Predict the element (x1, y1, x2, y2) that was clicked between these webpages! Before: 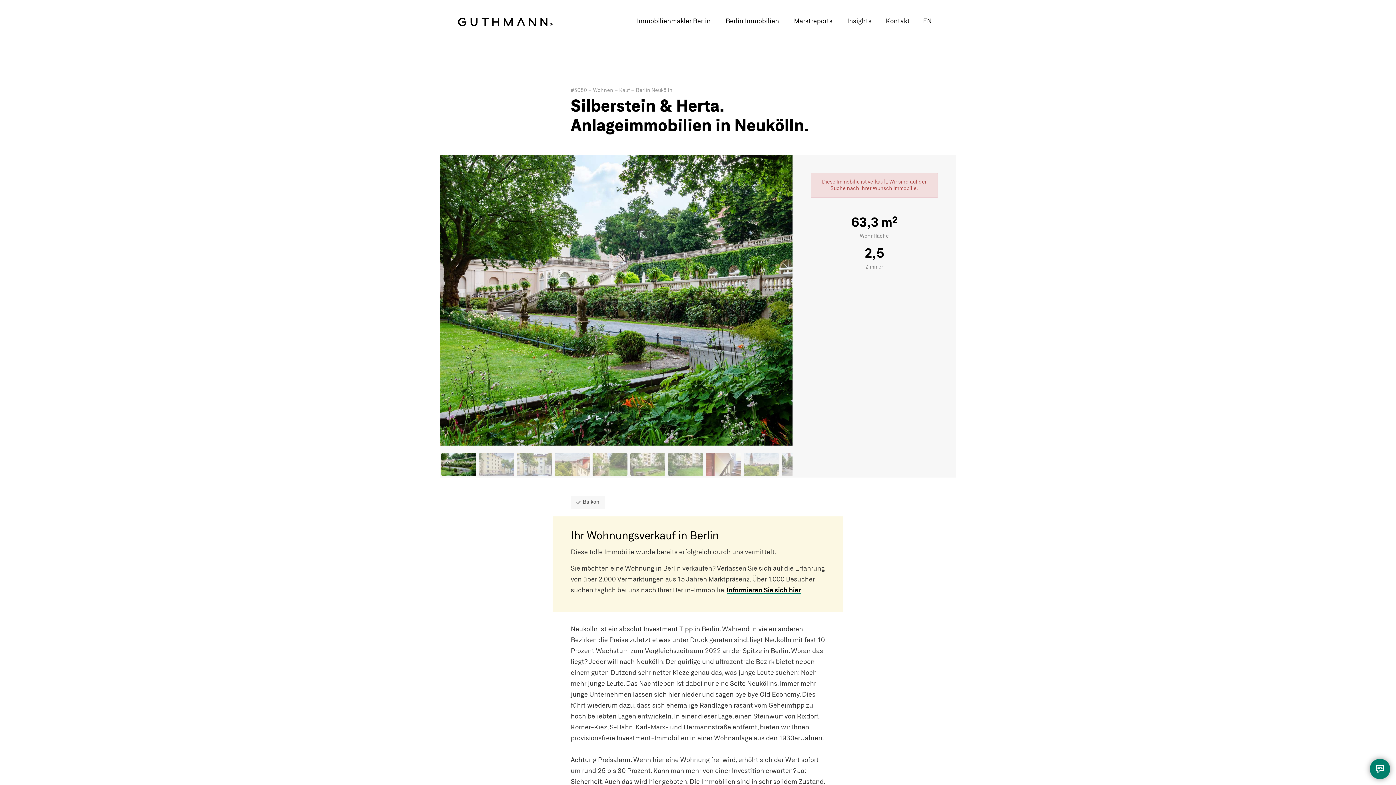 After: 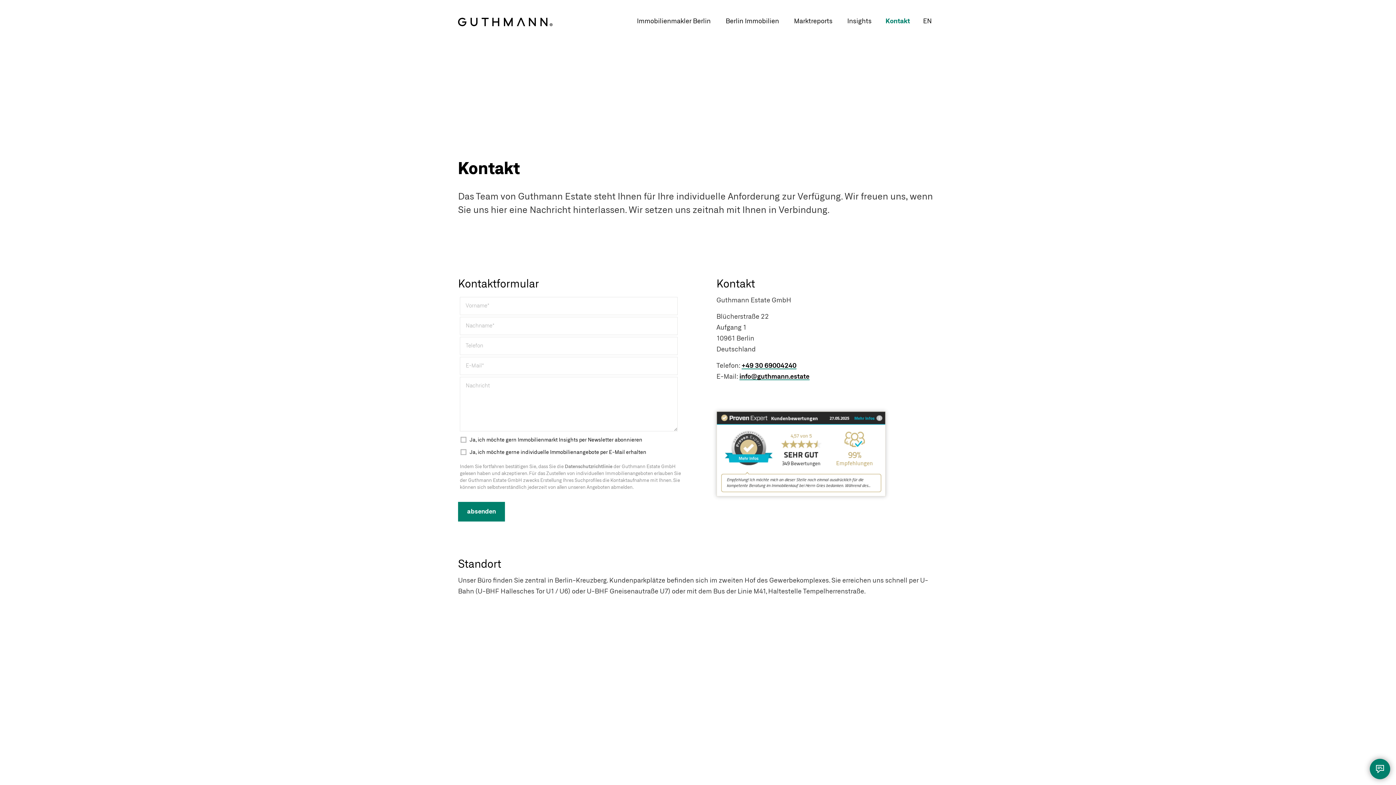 Action: label: Kontakt bbox: (878, 0, 917, 42)